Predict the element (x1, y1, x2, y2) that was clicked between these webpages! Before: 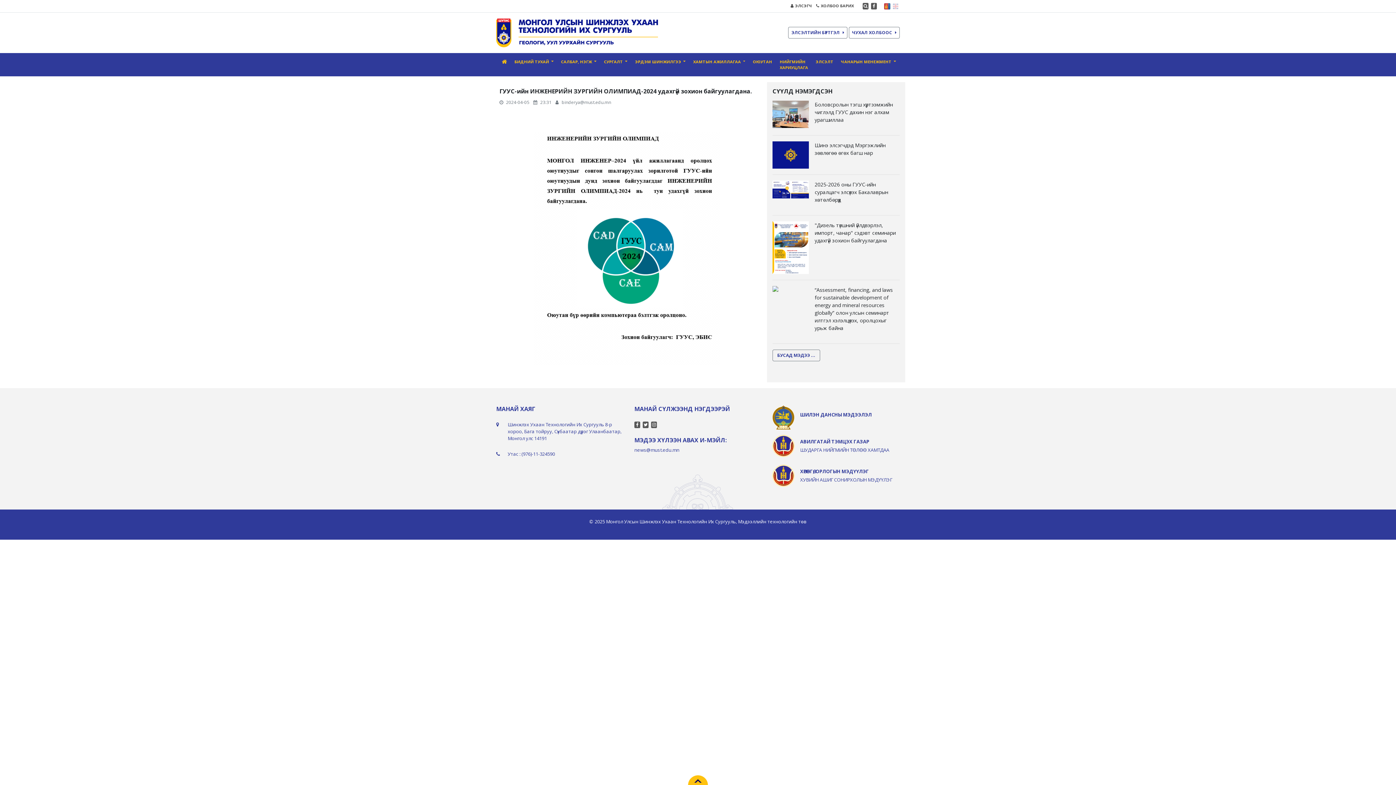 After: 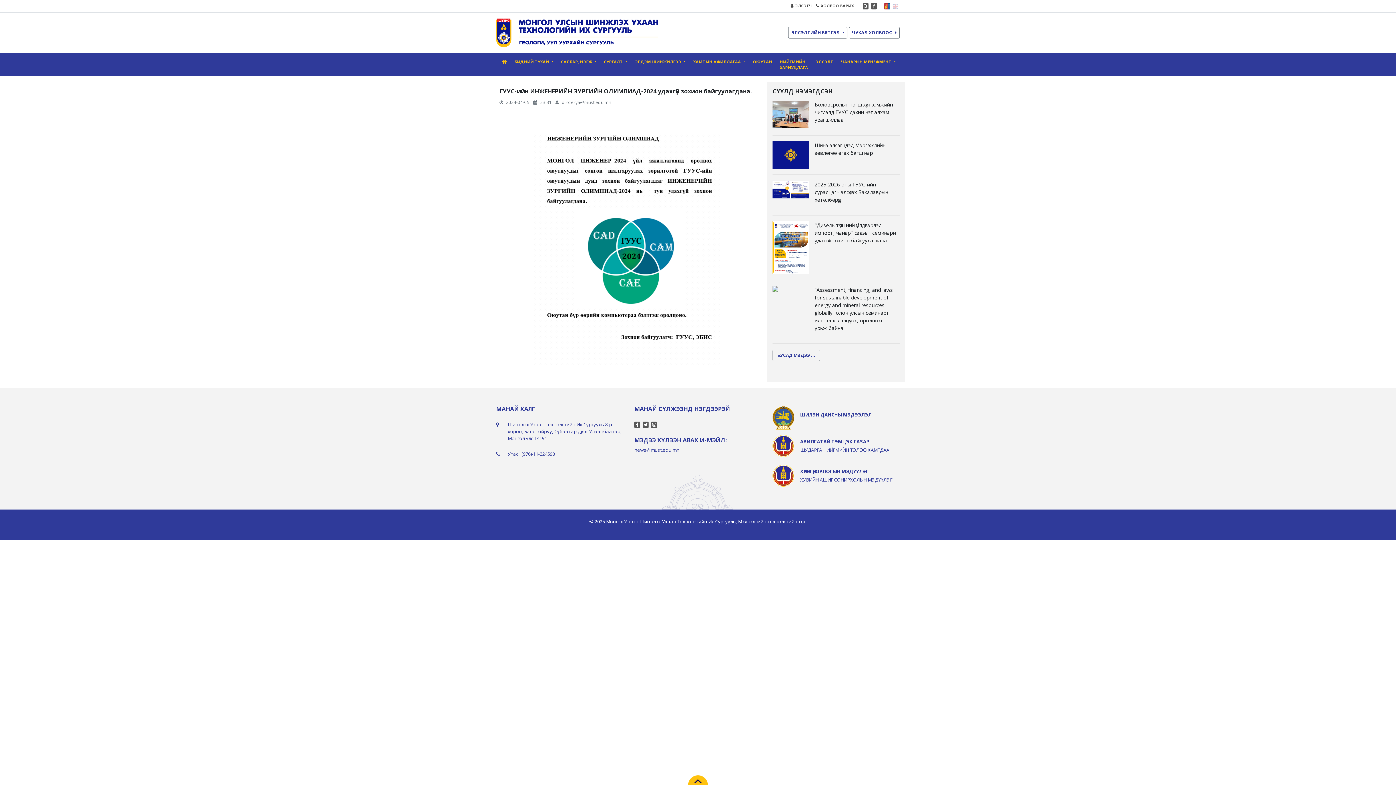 Action: bbox: (0, 774, 1396, 785)